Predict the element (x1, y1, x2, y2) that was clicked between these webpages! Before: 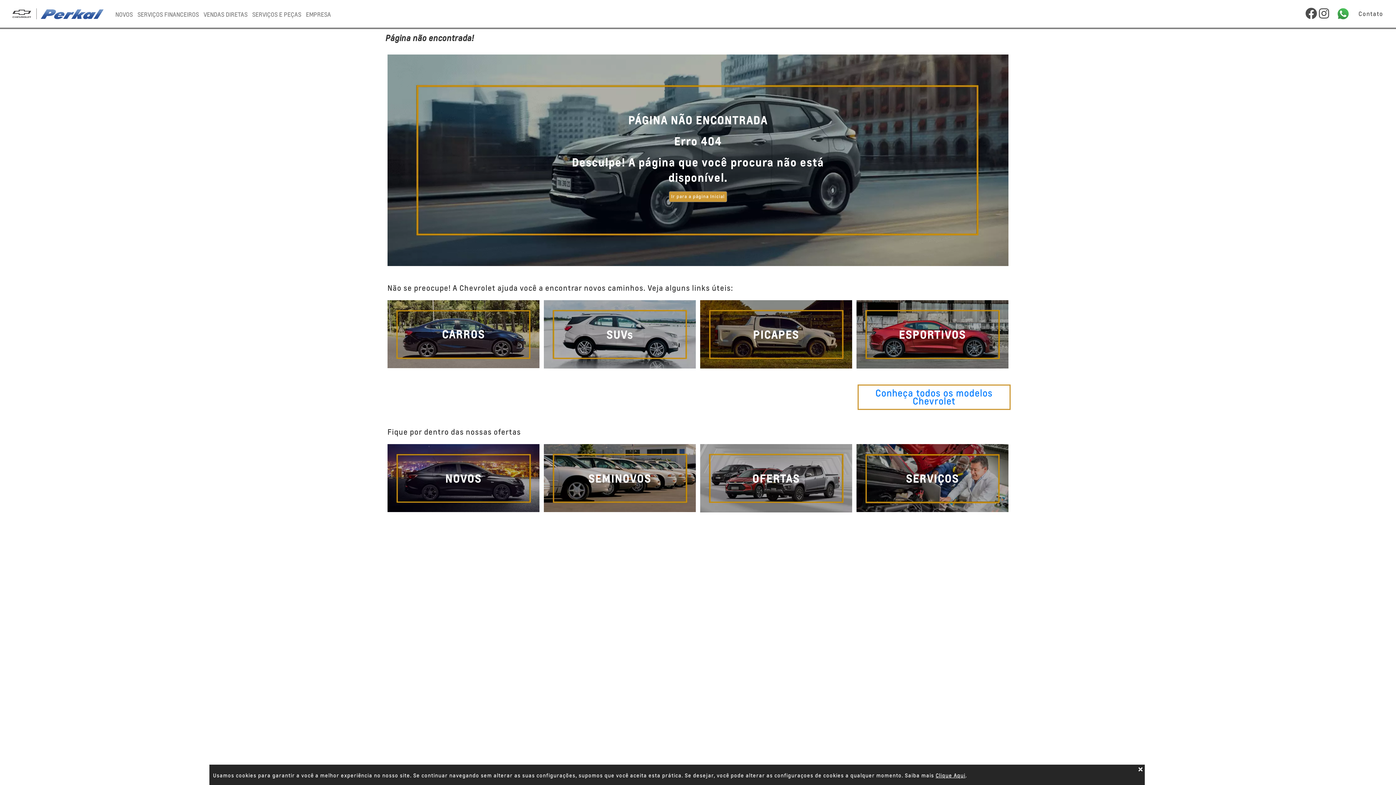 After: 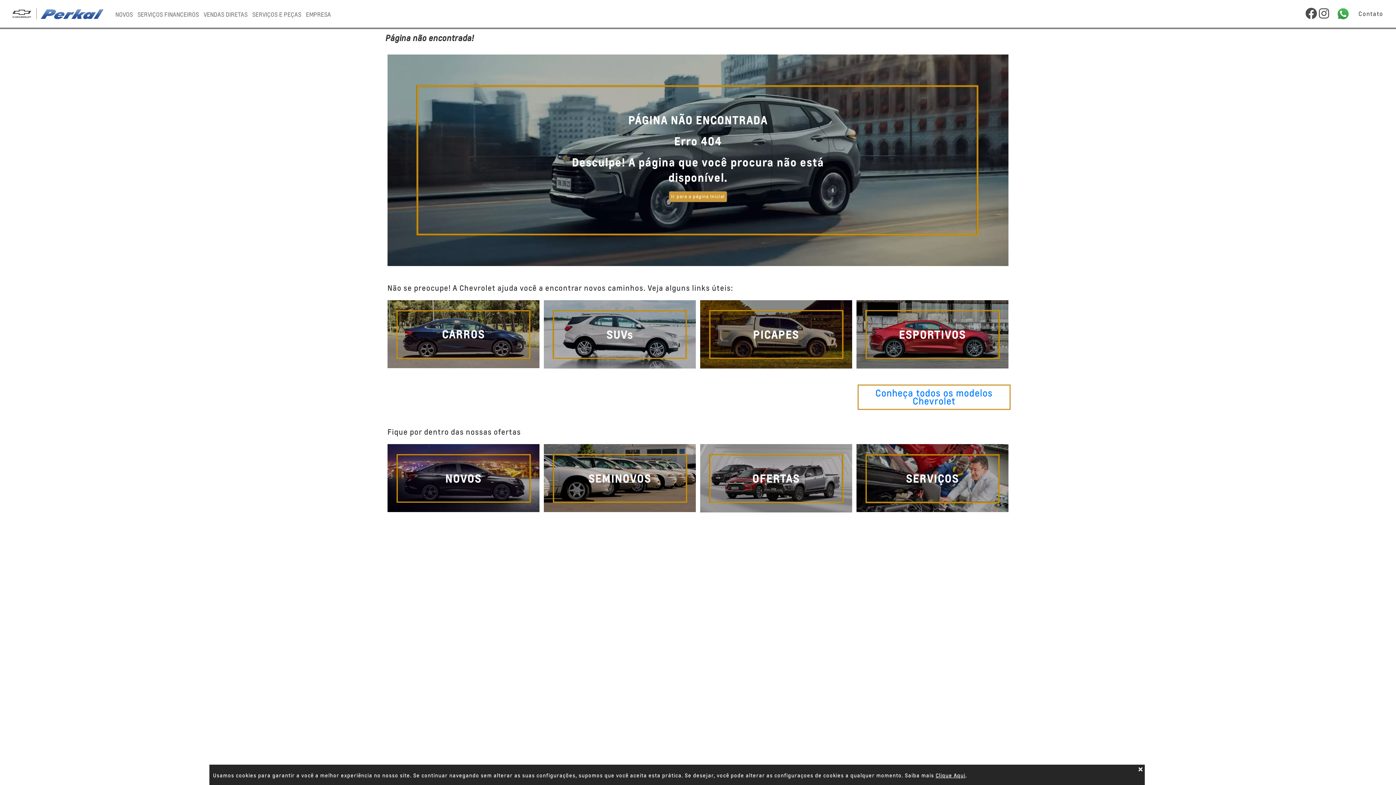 Action: label: NOVOS bbox: (445, 470, 481, 486)